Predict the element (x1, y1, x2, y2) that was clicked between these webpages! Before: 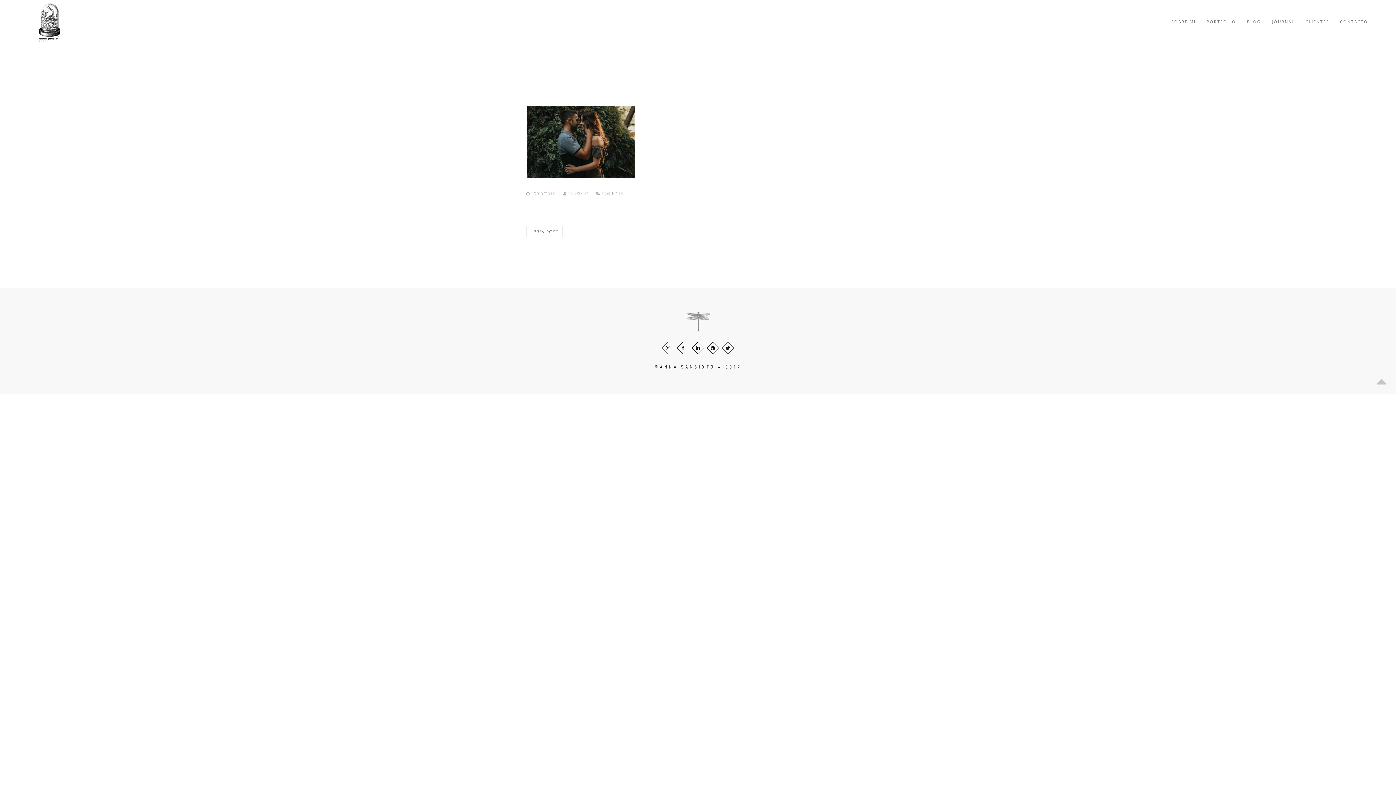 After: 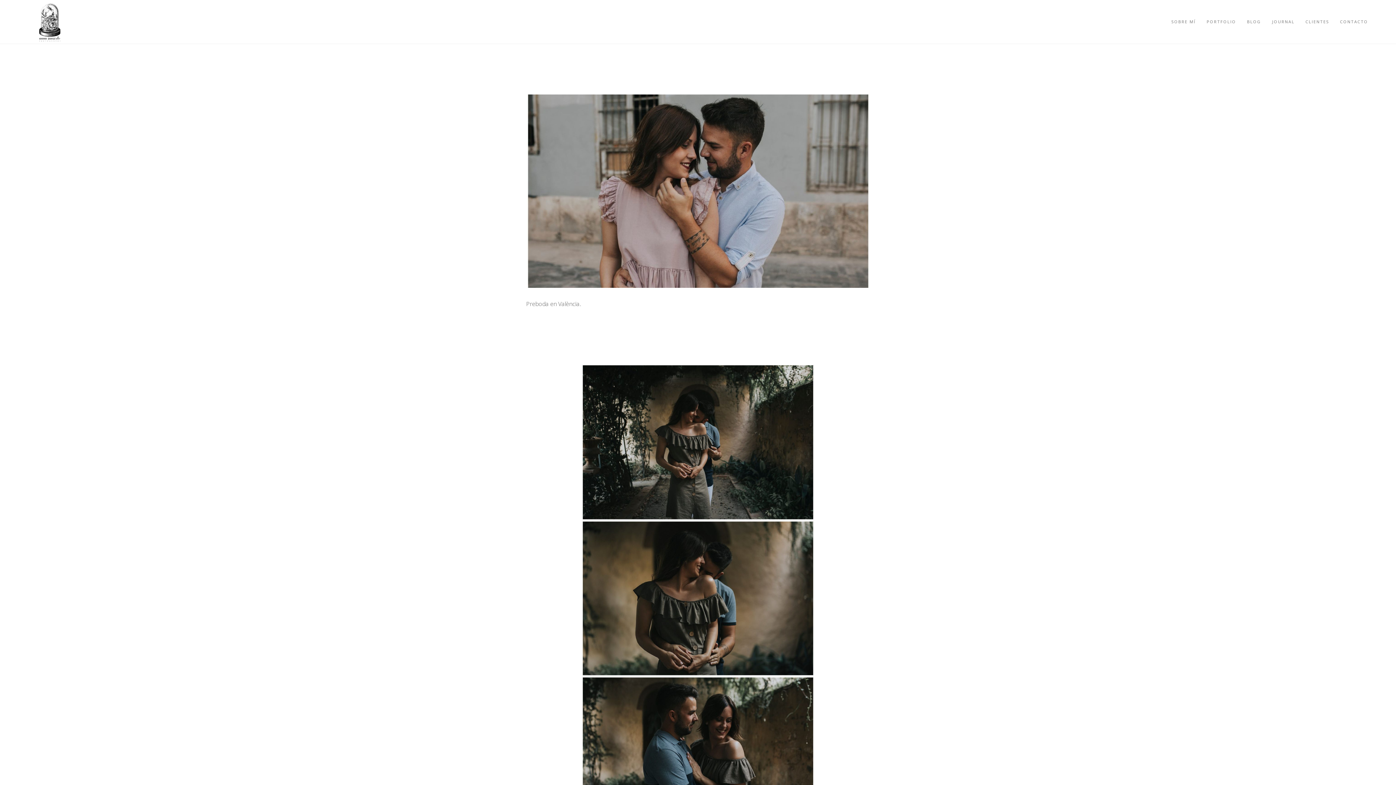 Action: bbox: (526, 226, 562, 237) label:  PREV POST